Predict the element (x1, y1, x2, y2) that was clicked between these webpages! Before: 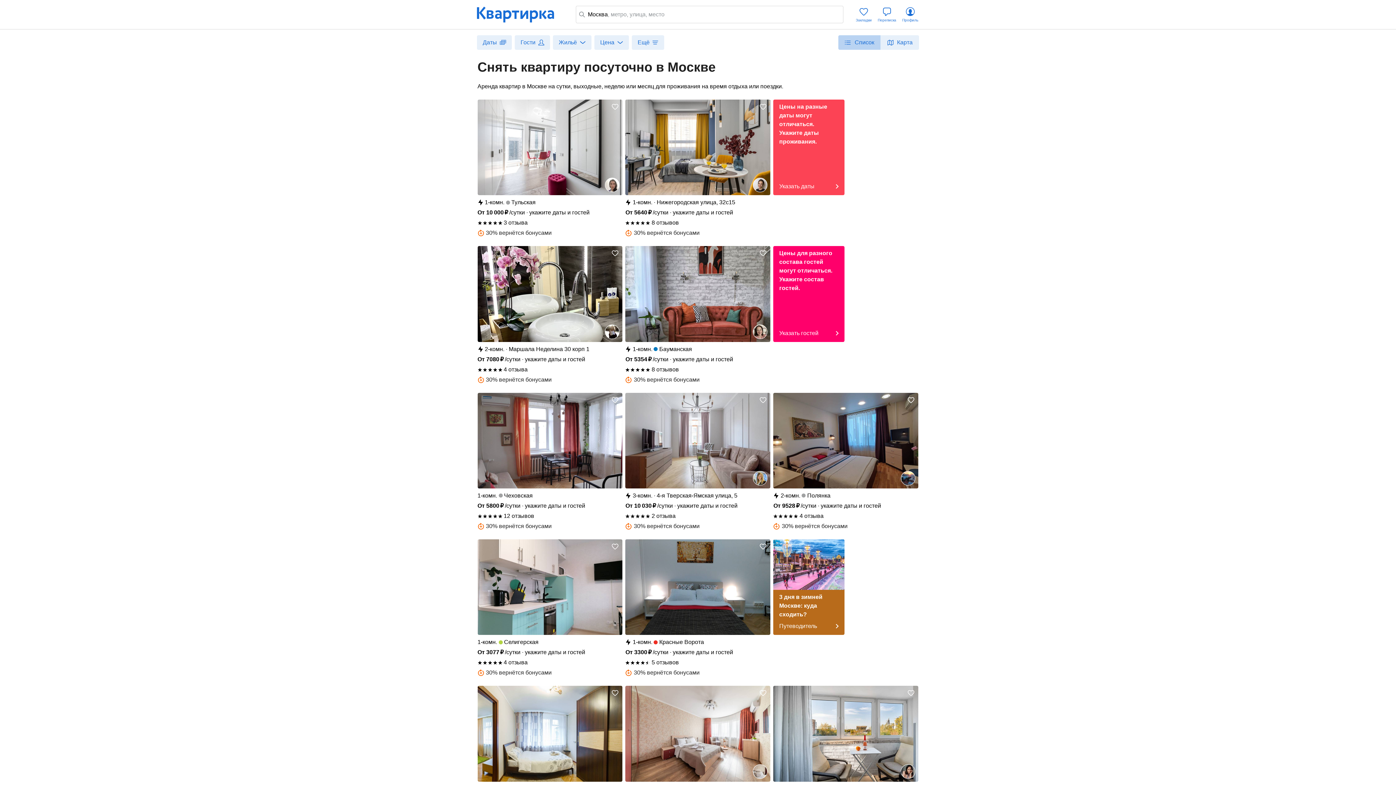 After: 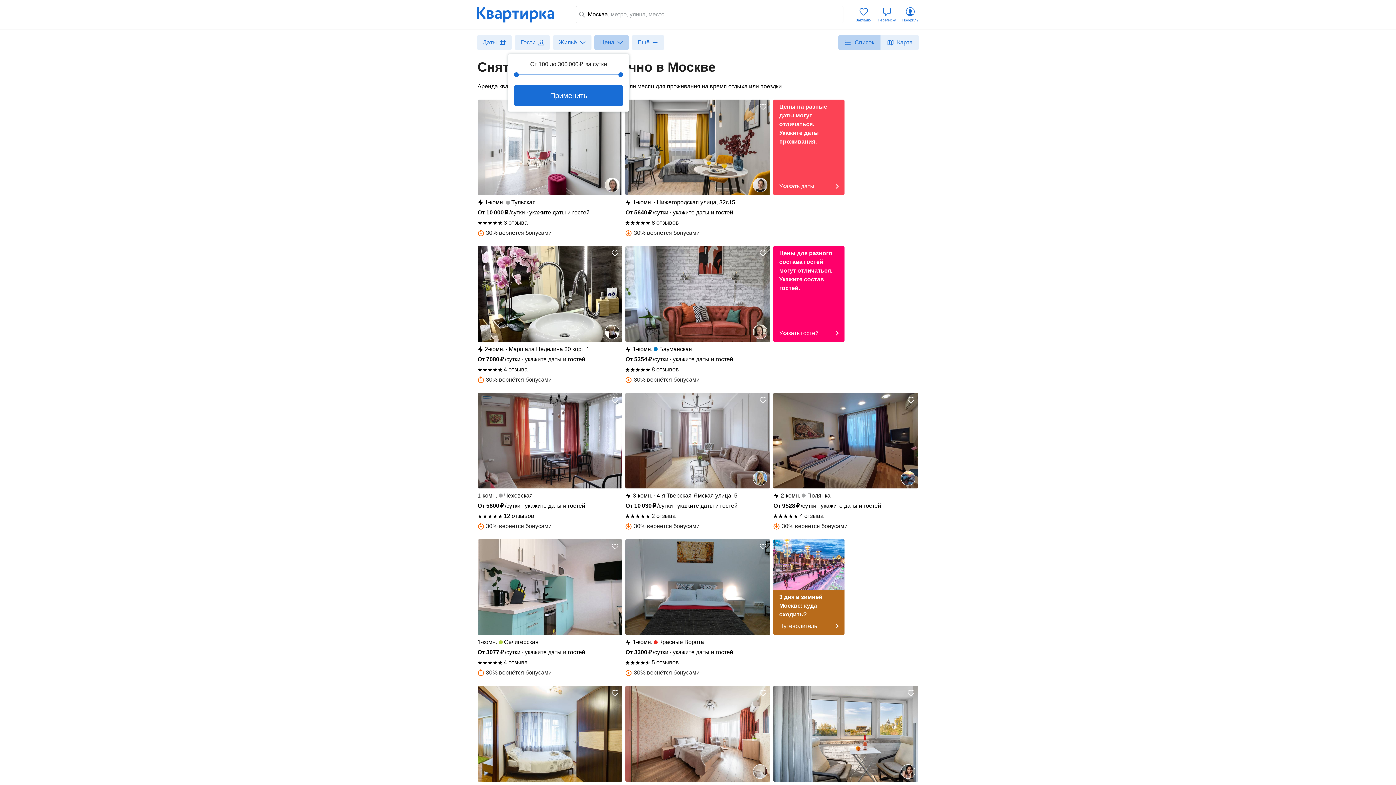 Action: bbox: (594, 35, 629, 49) label: Цена